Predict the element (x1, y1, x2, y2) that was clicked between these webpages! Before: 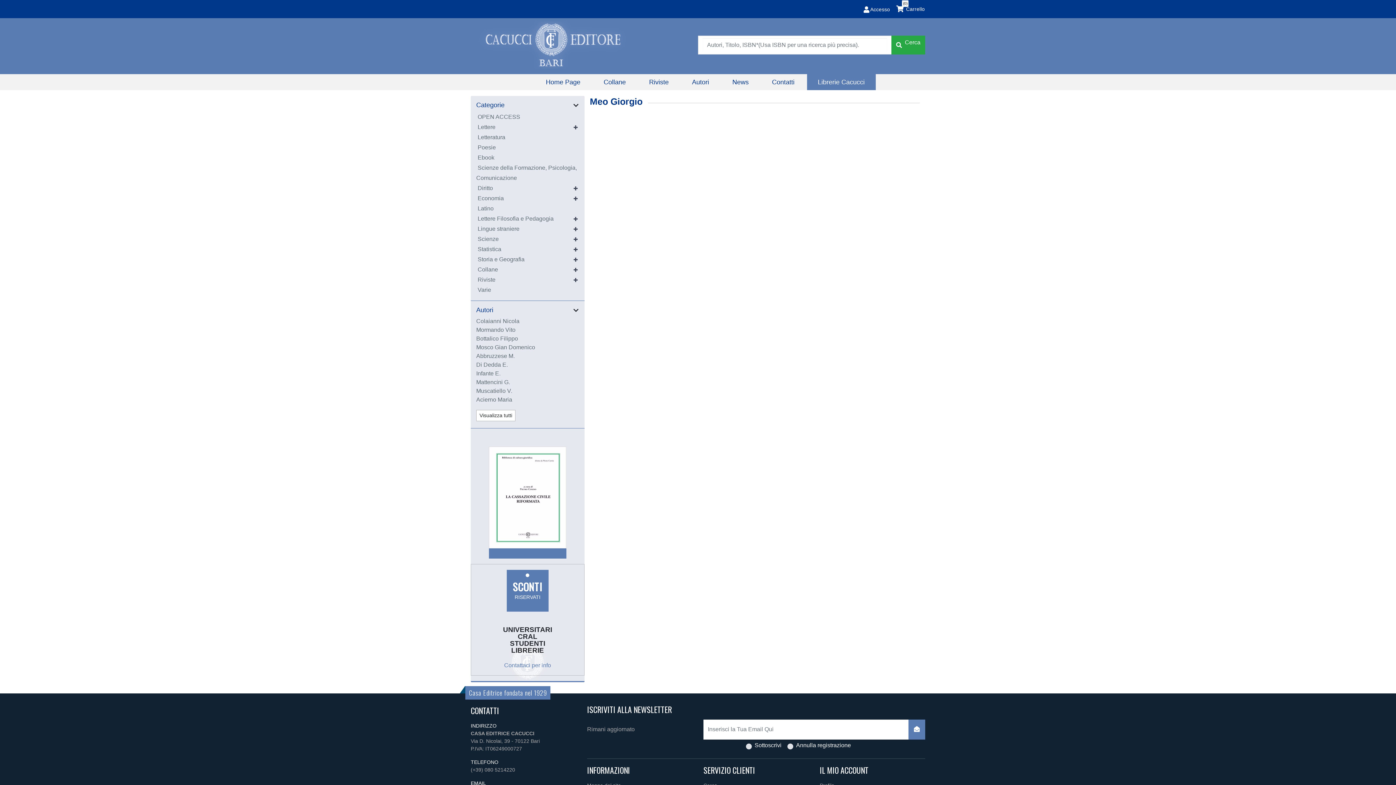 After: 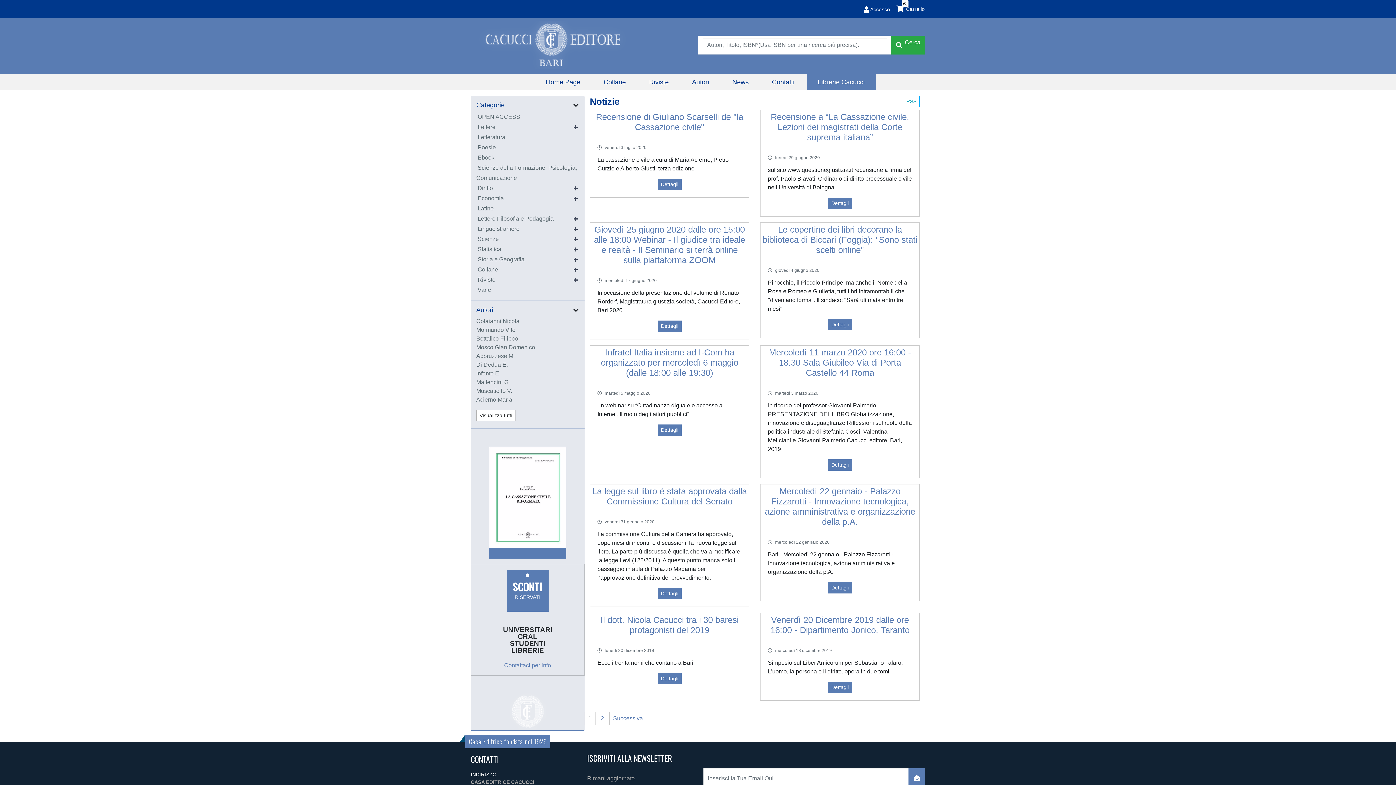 Action: bbox: (721, 74, 759, 90) label: News